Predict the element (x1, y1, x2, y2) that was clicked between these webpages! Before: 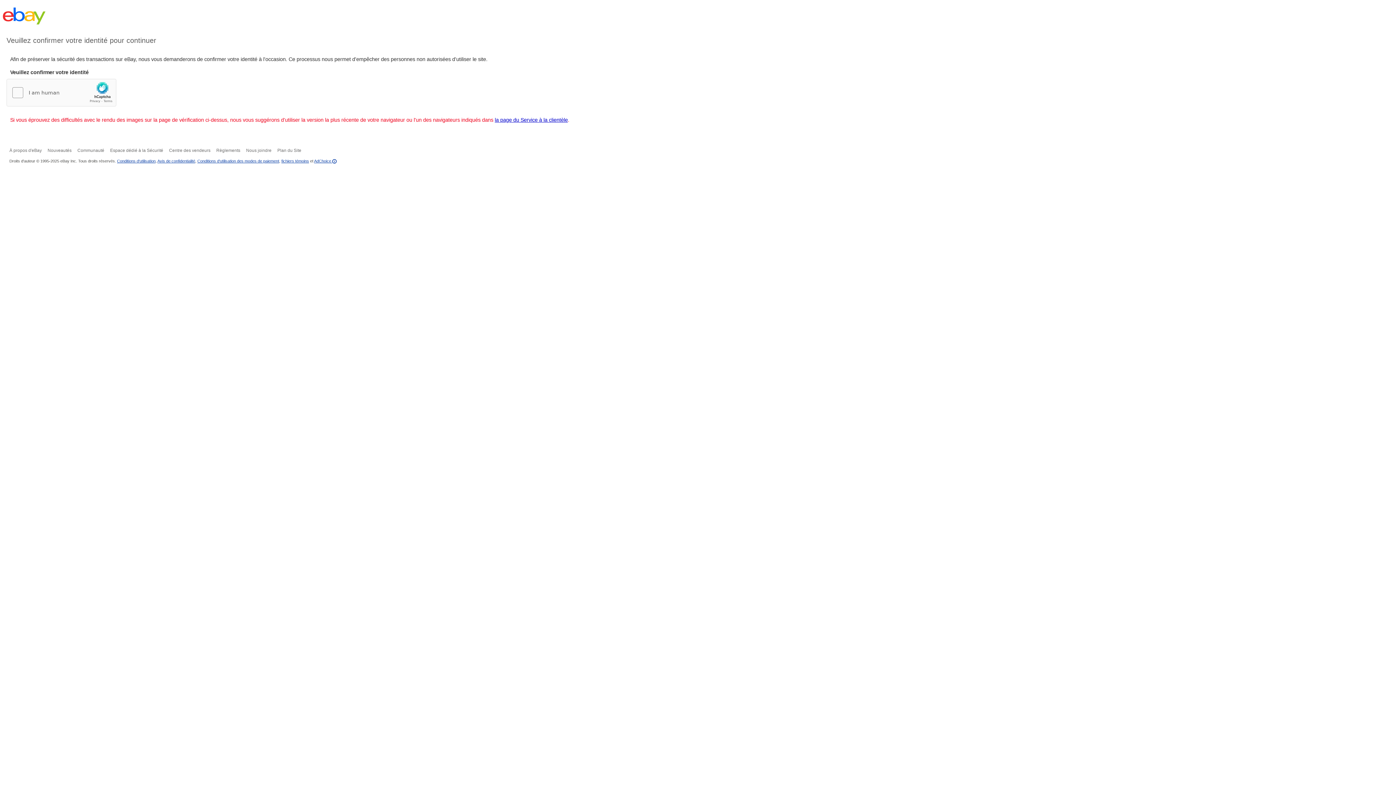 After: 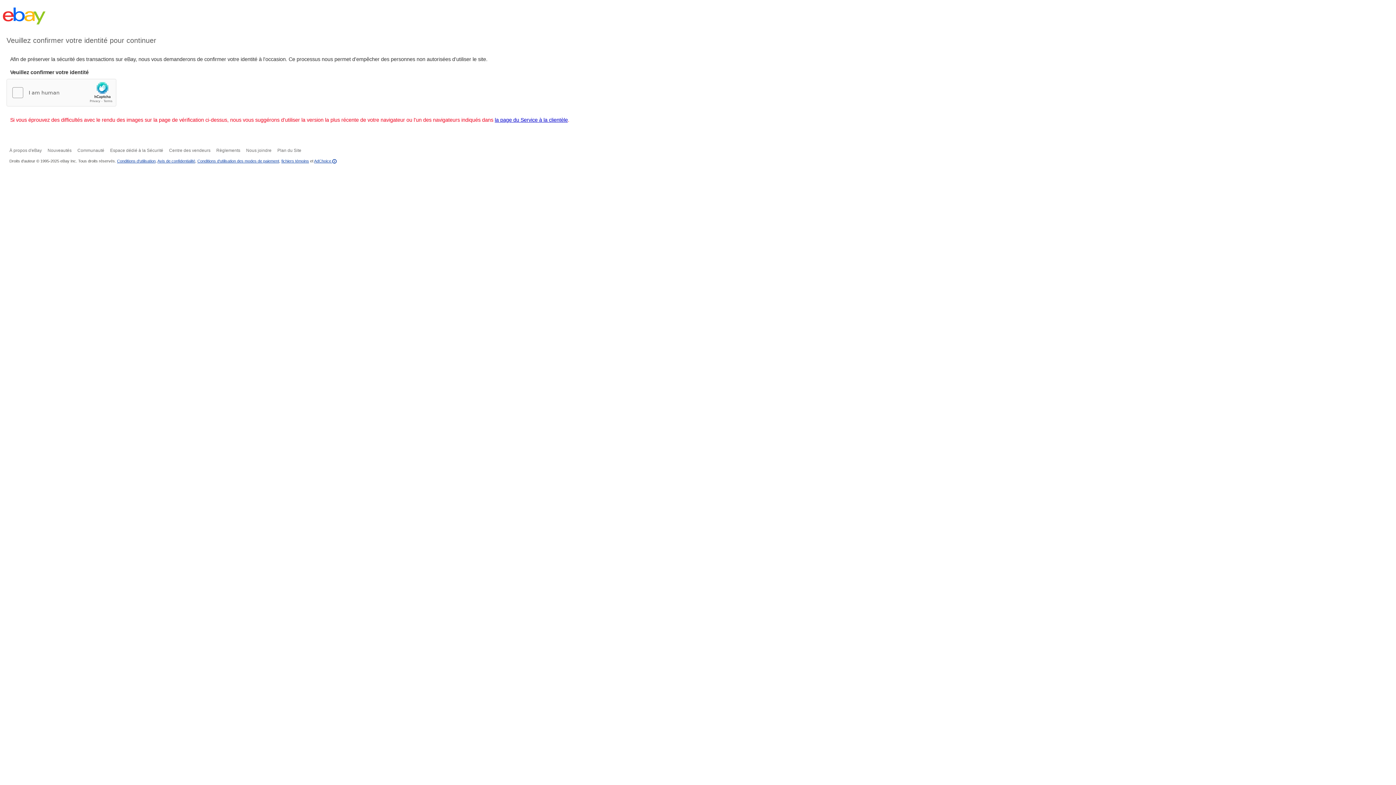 Action: label: Règlements bbox: (216, 148, 240, 153)